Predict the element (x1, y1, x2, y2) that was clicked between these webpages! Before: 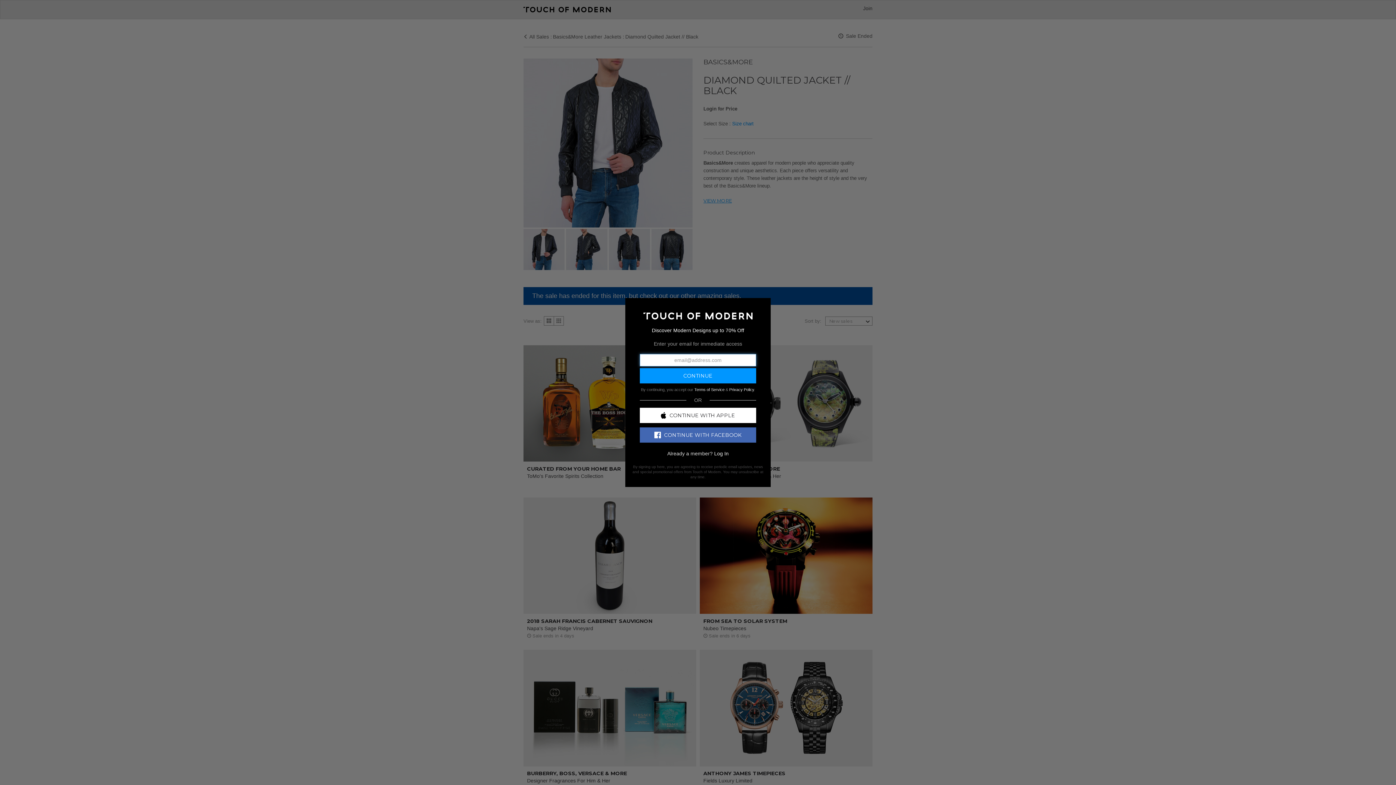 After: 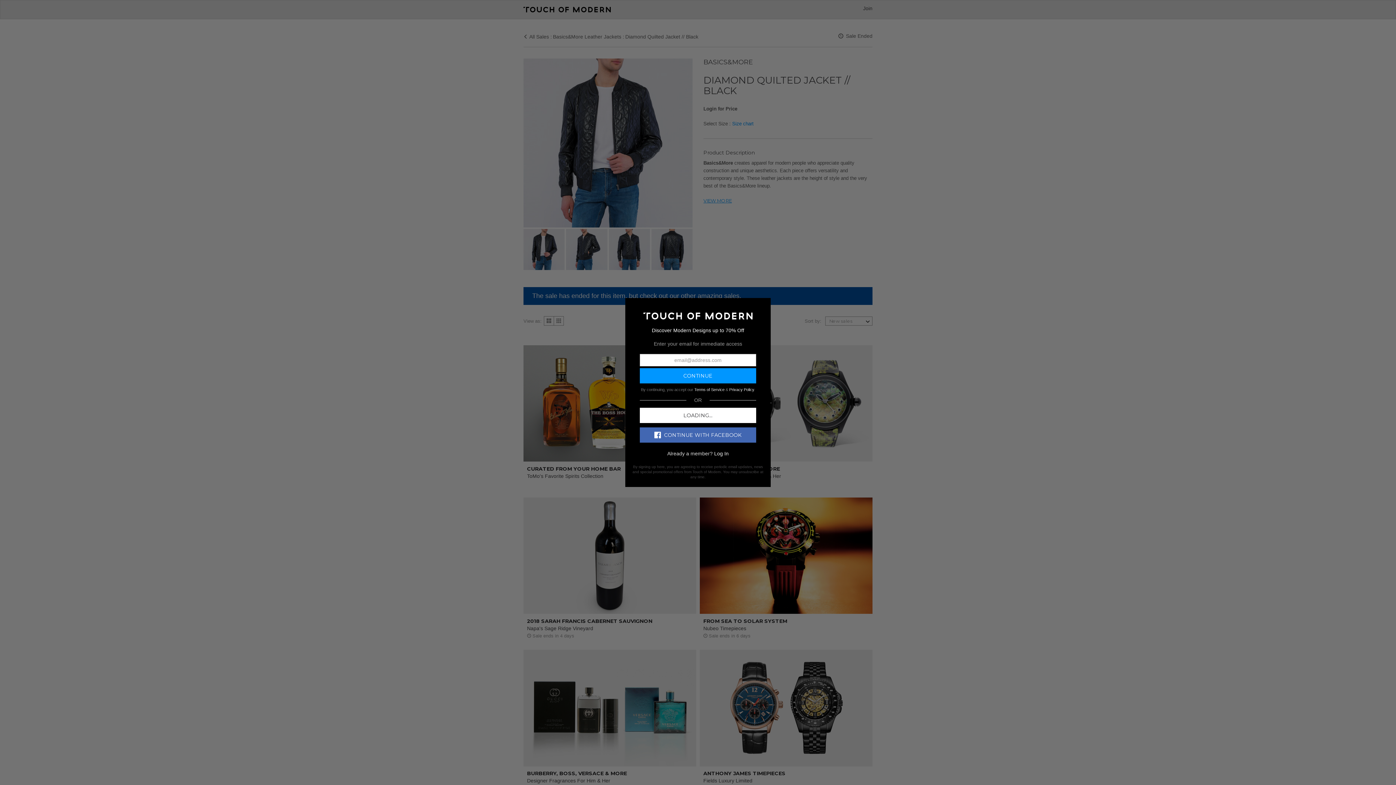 Action: bbox: (640, 407, 756, 423) label: CONTINUE WITH APPLE